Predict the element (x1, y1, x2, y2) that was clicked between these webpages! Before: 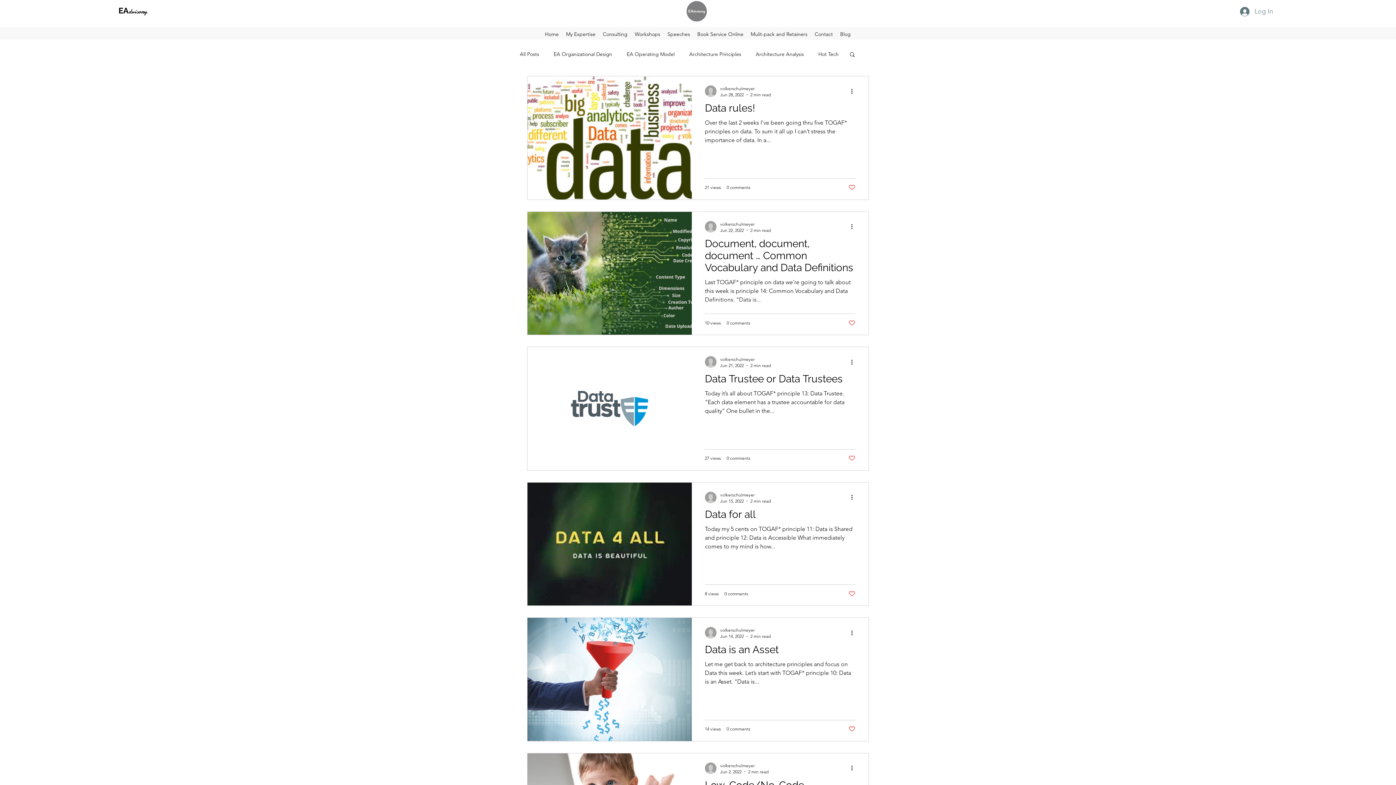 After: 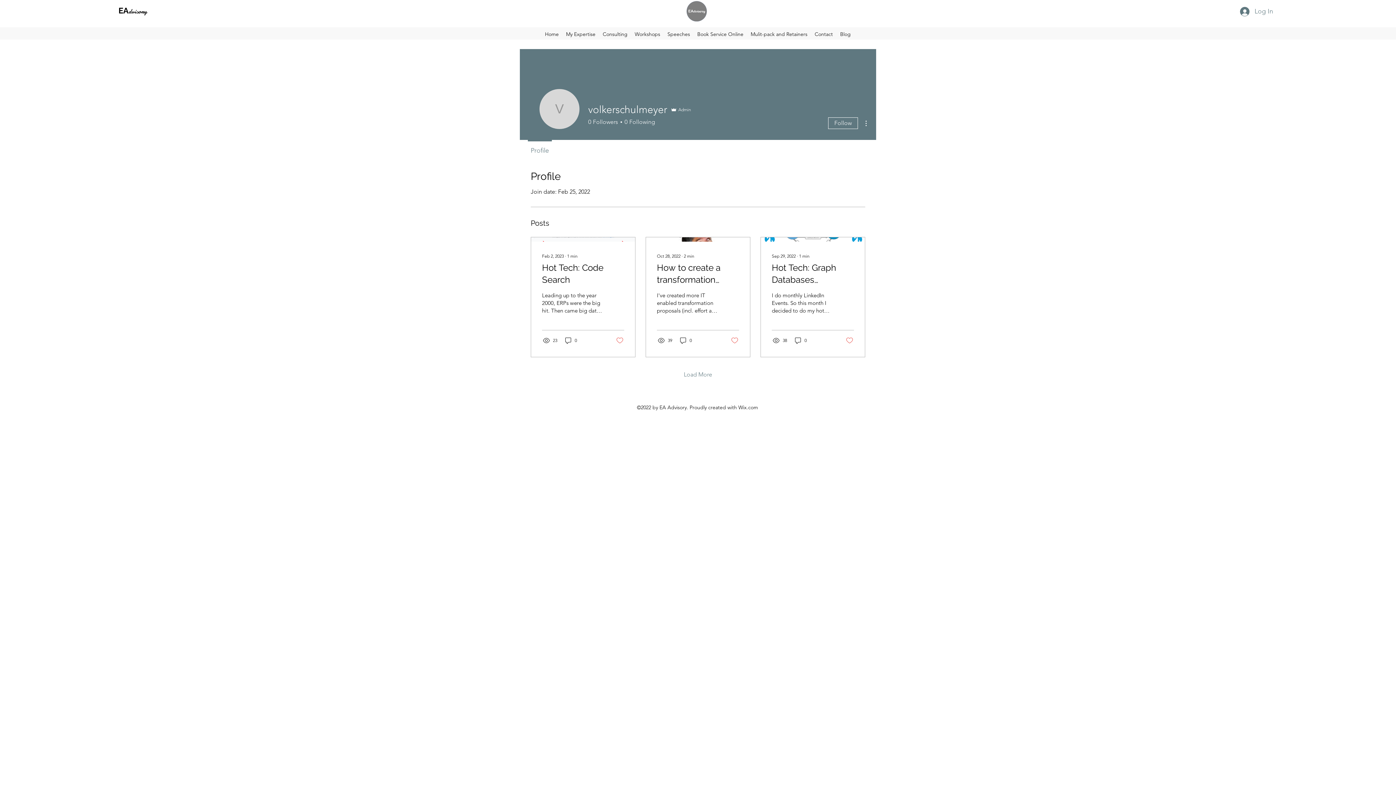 Action: bbox: (720, 491, 770, 498) label: volkerschulmeyer